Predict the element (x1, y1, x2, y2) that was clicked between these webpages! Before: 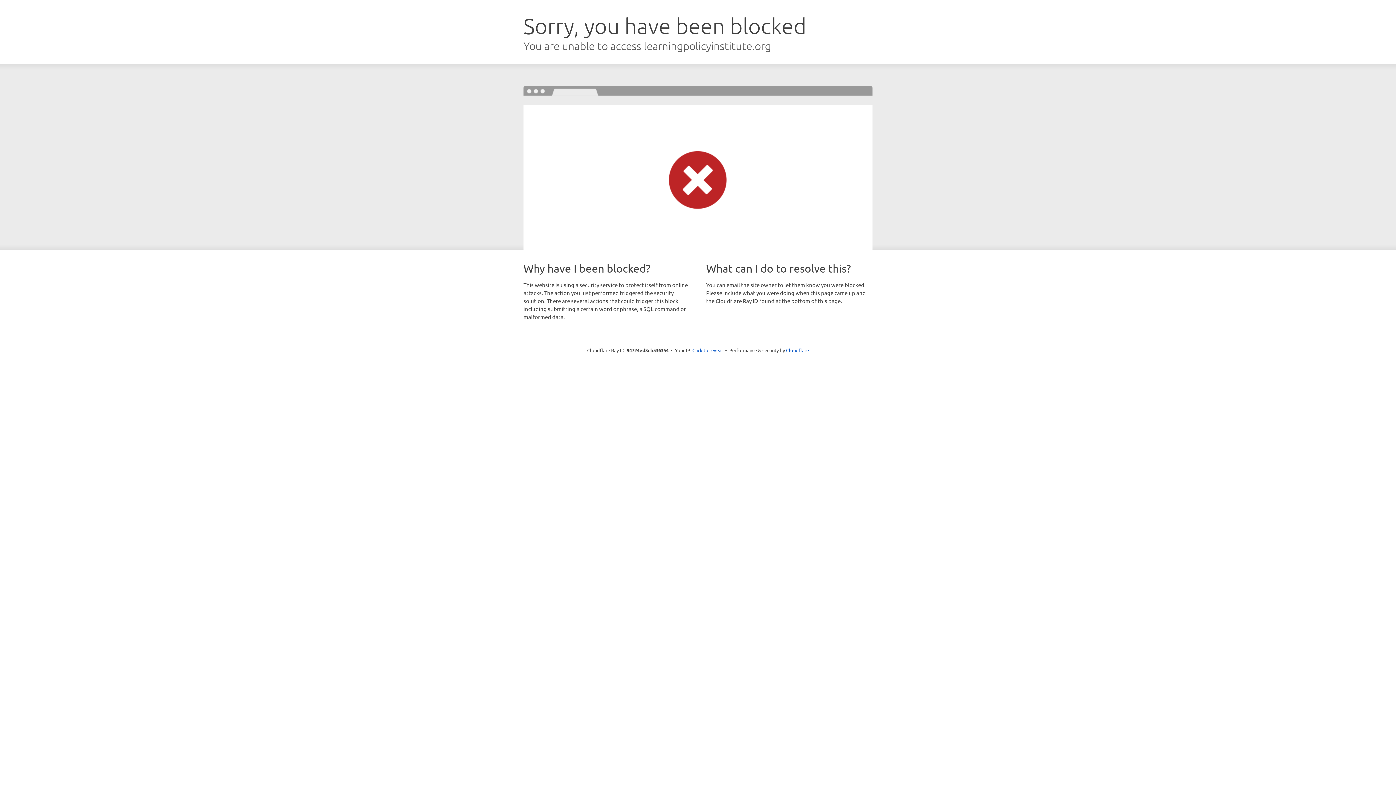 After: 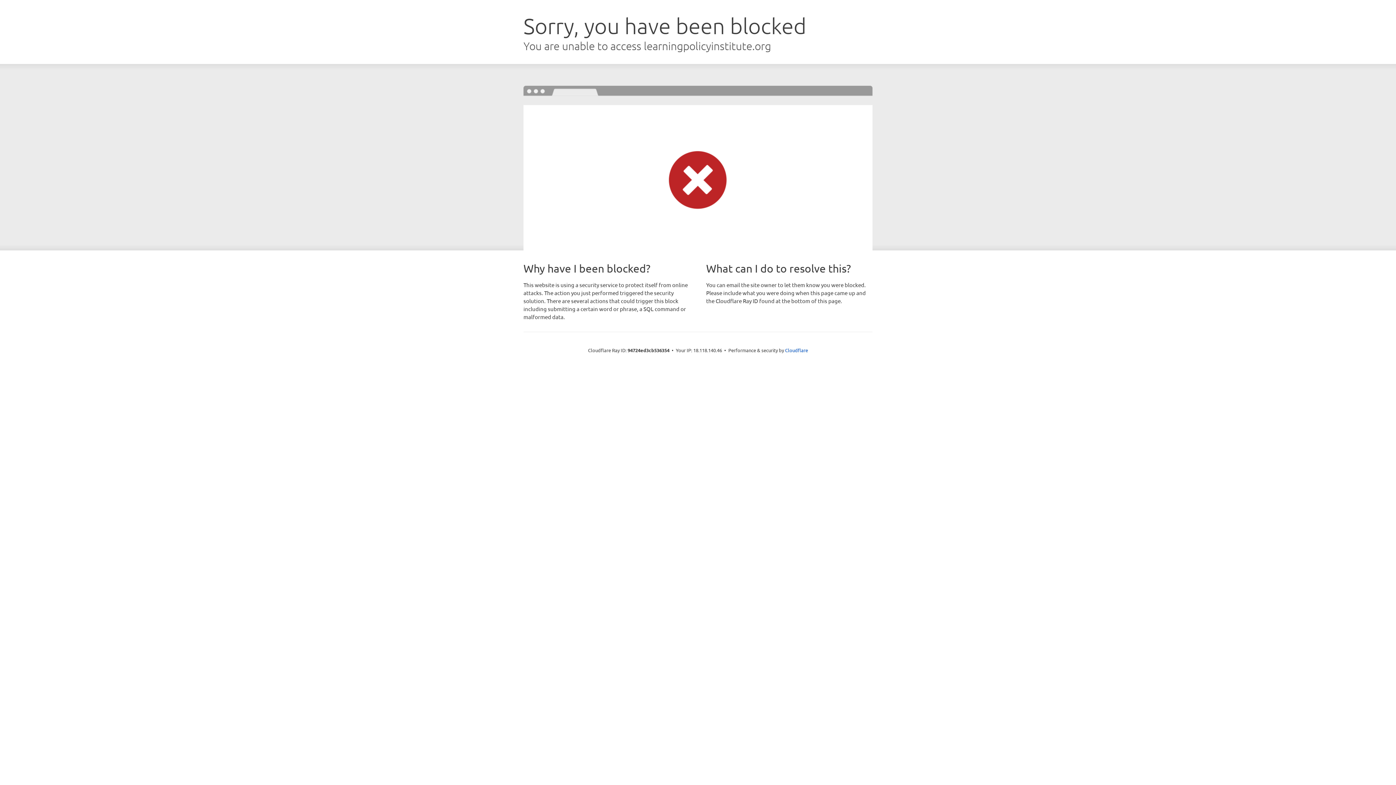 Action: bbox: (692, 346, 723, 353) label: Click to reveal